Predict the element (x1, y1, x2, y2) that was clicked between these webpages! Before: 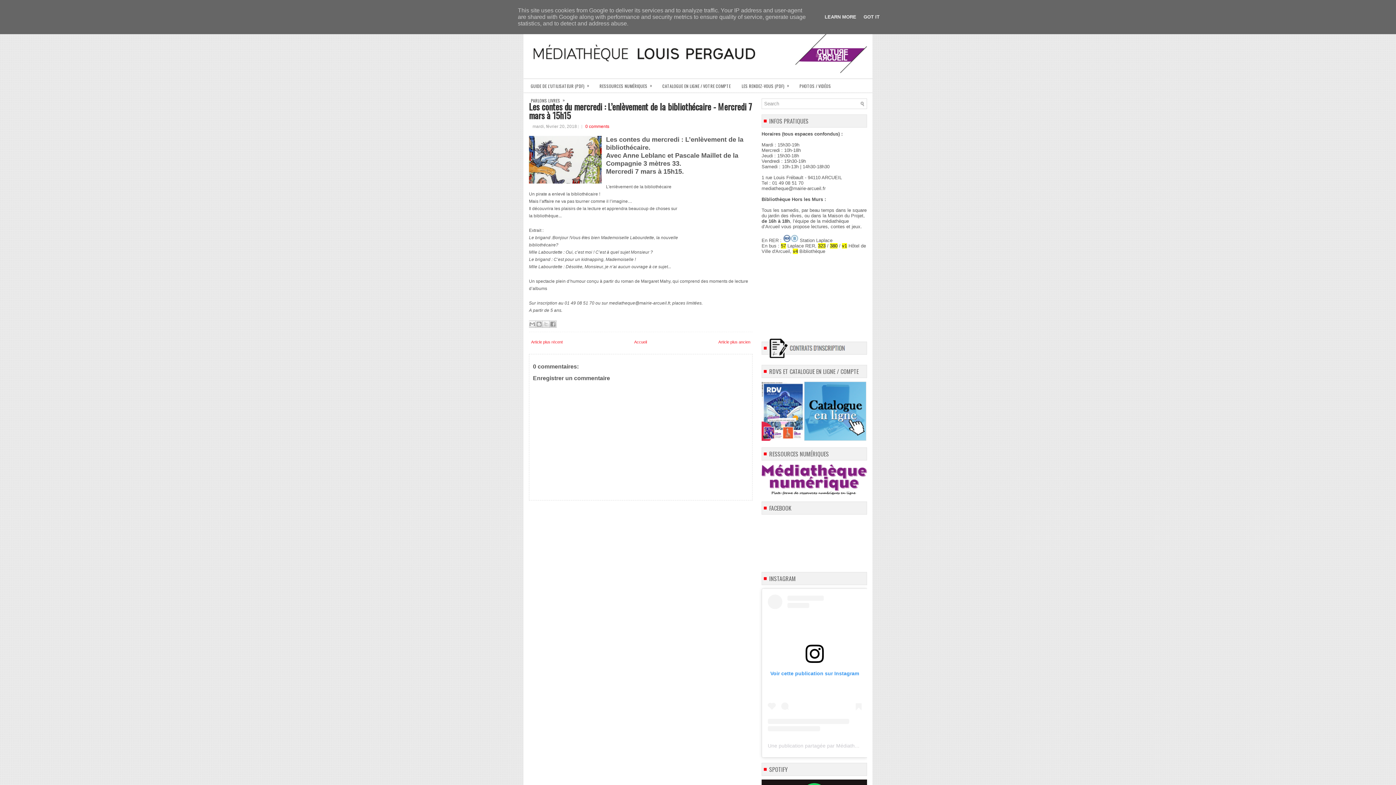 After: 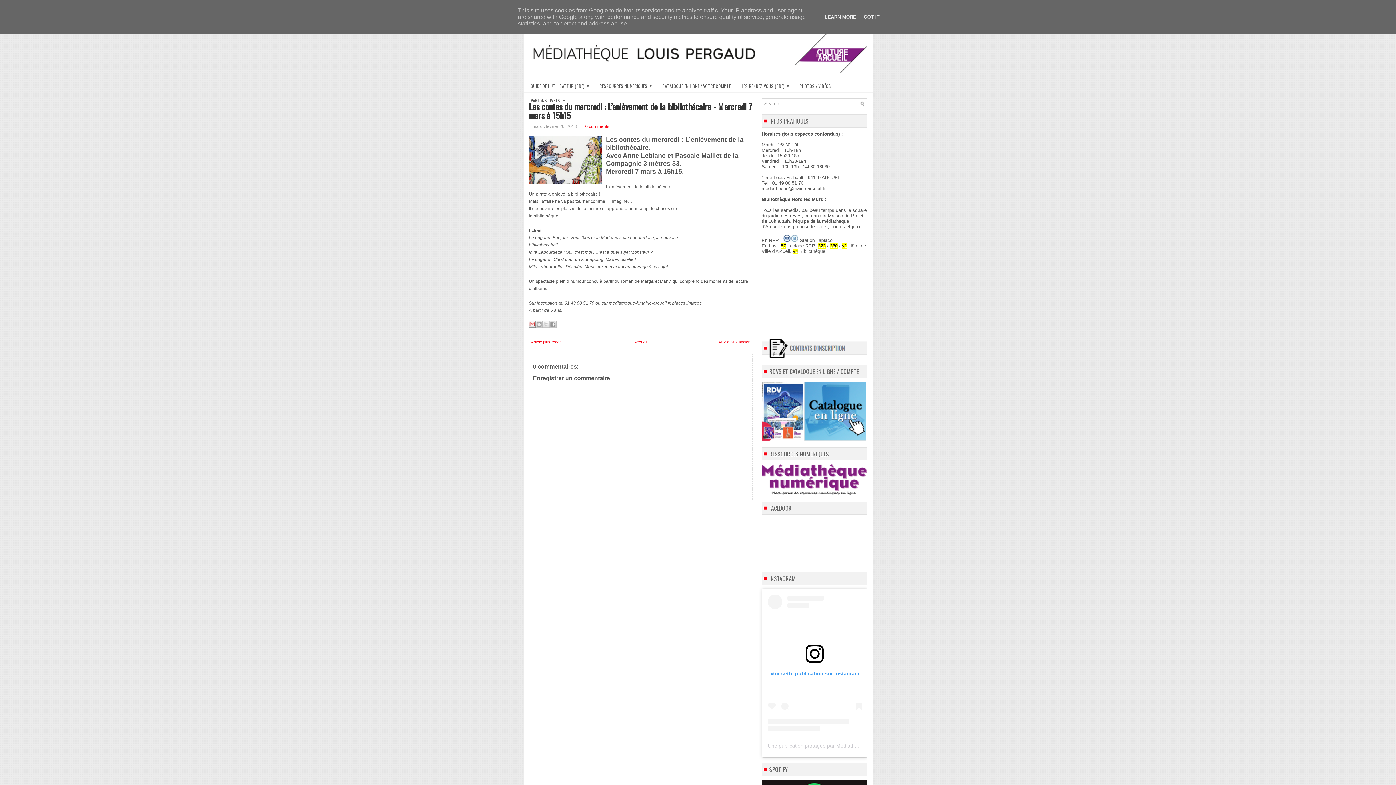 Action: label: Envoyer par e-mail bbox: (528, 320, 536, 328)